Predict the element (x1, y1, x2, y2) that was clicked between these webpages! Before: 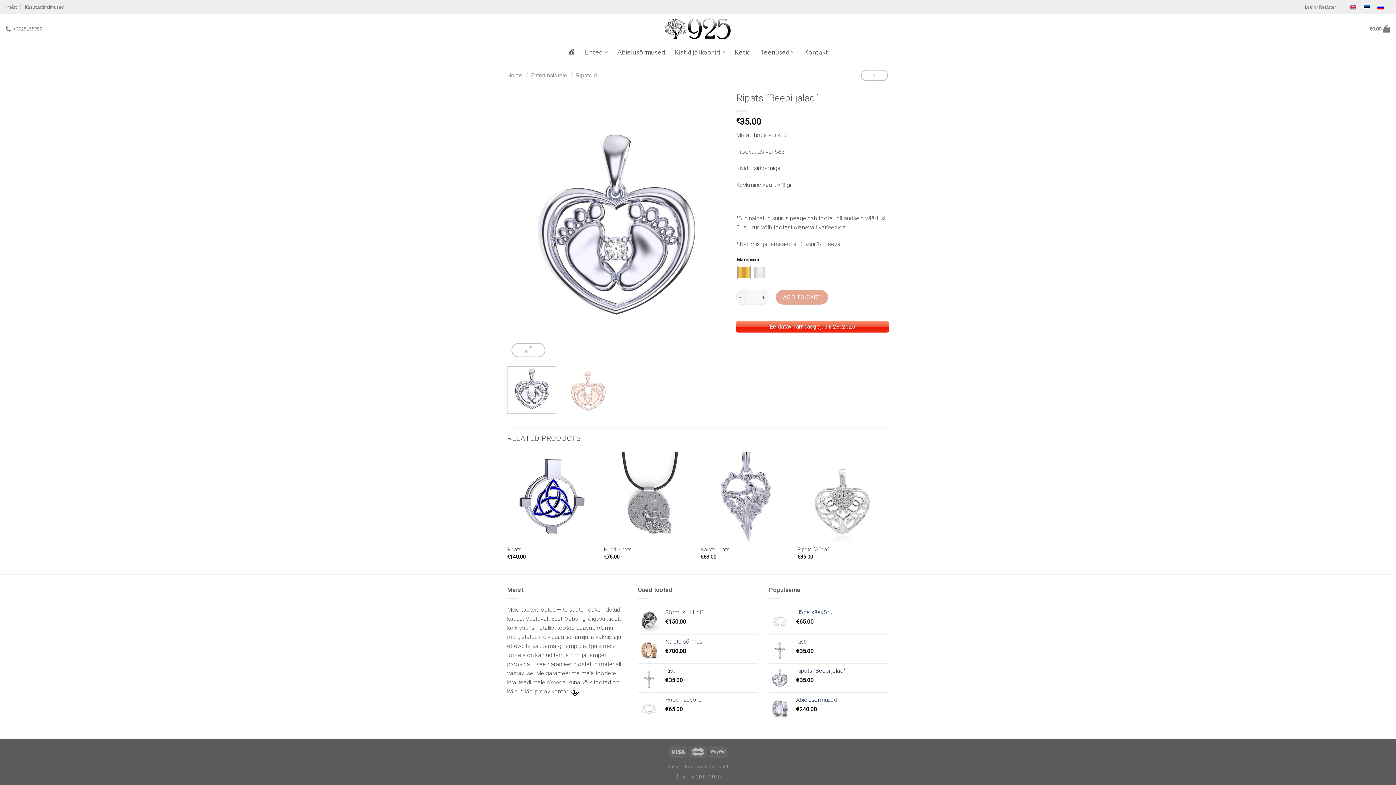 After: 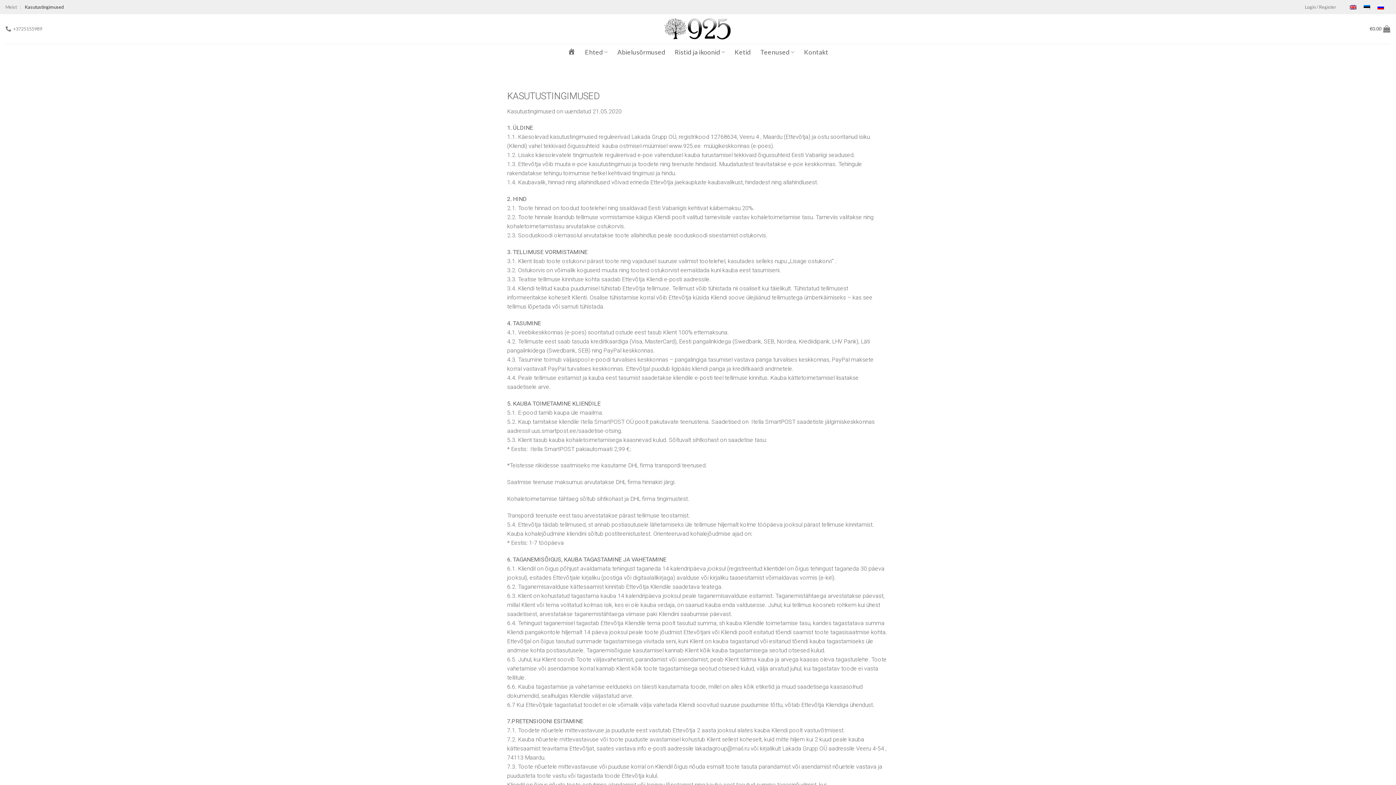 Action: bbox: (685, 764, 728, 769) label: Kasutustingimused